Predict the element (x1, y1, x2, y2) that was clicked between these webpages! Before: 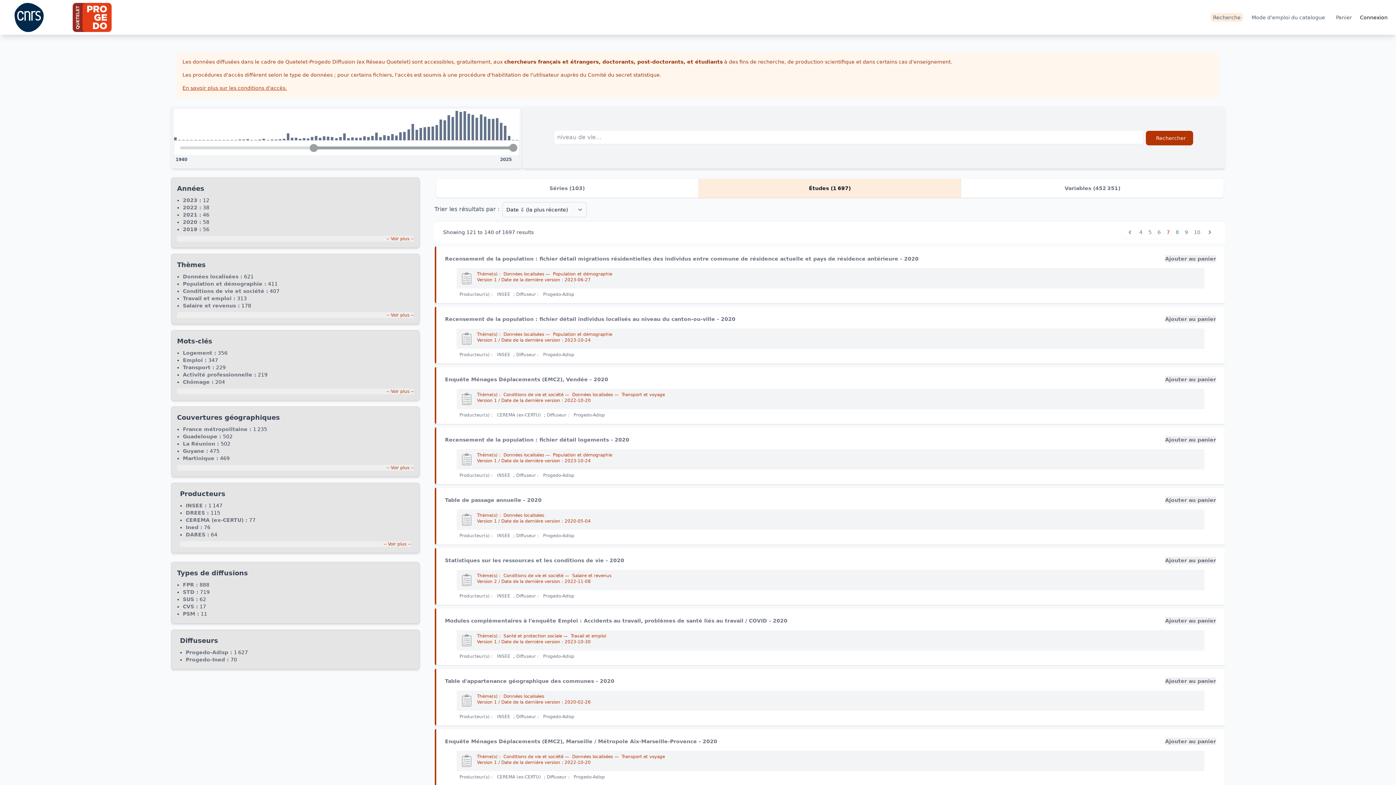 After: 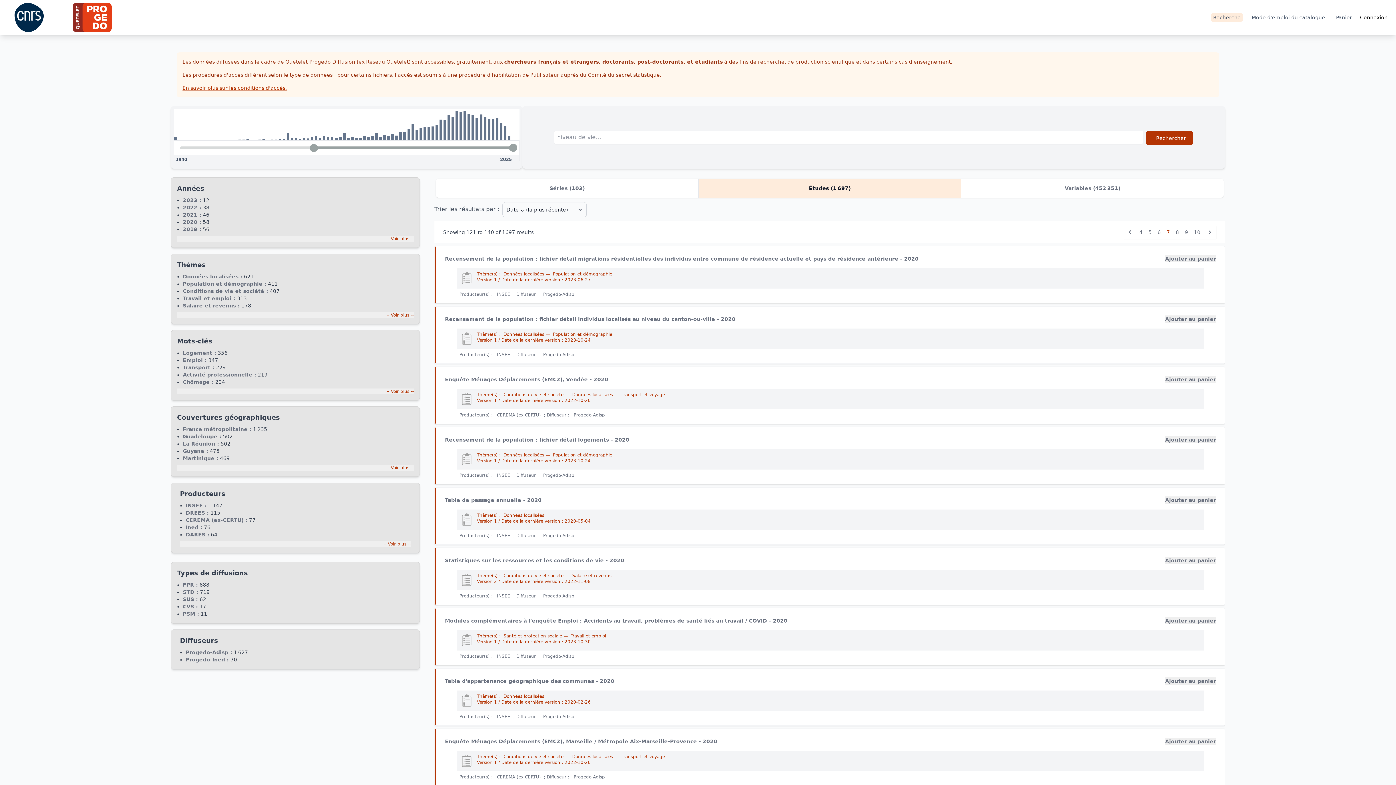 Action: bbox: (445, 738, 717, 745) label: Enquête Ménages Déplacements (EMC2), Marseille / Métropole Aix-Marseille-Provence - 2020